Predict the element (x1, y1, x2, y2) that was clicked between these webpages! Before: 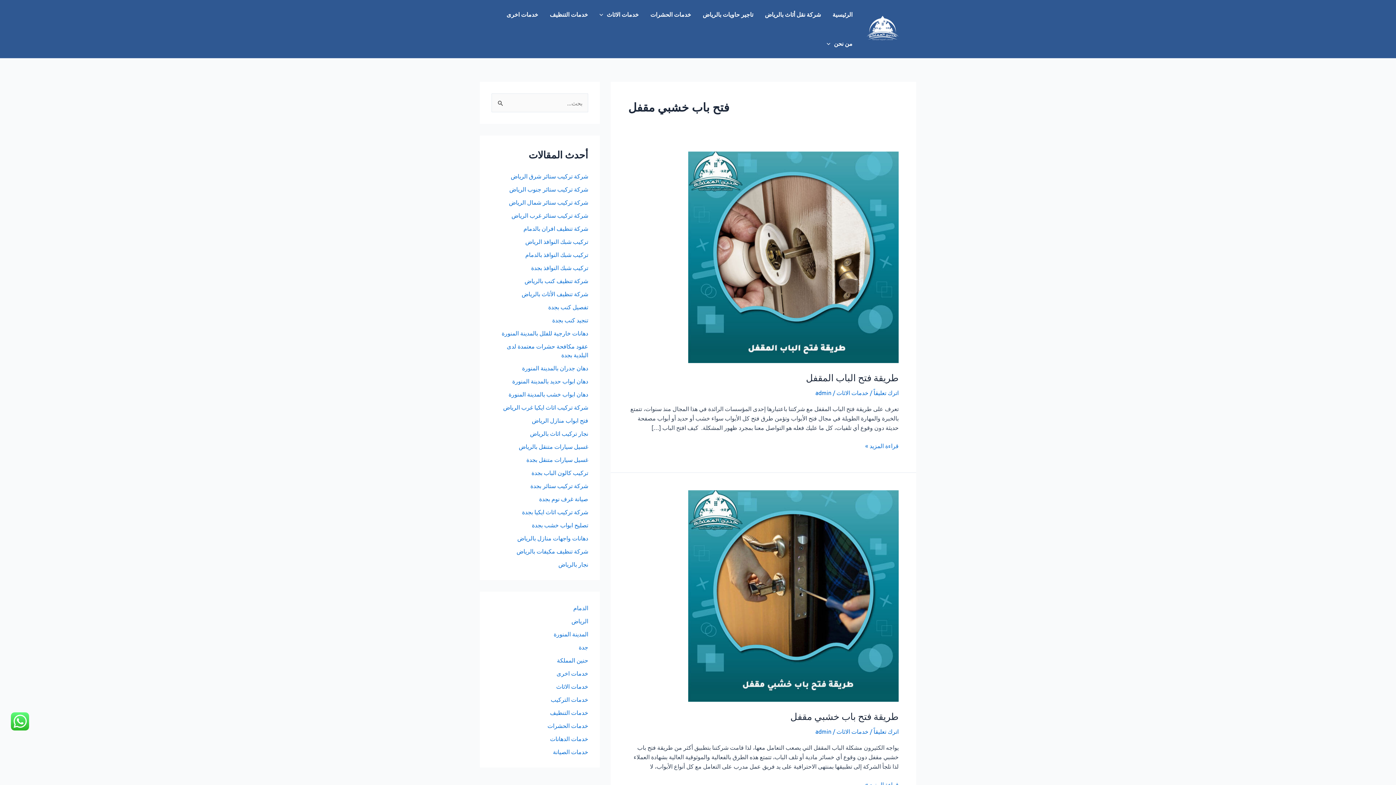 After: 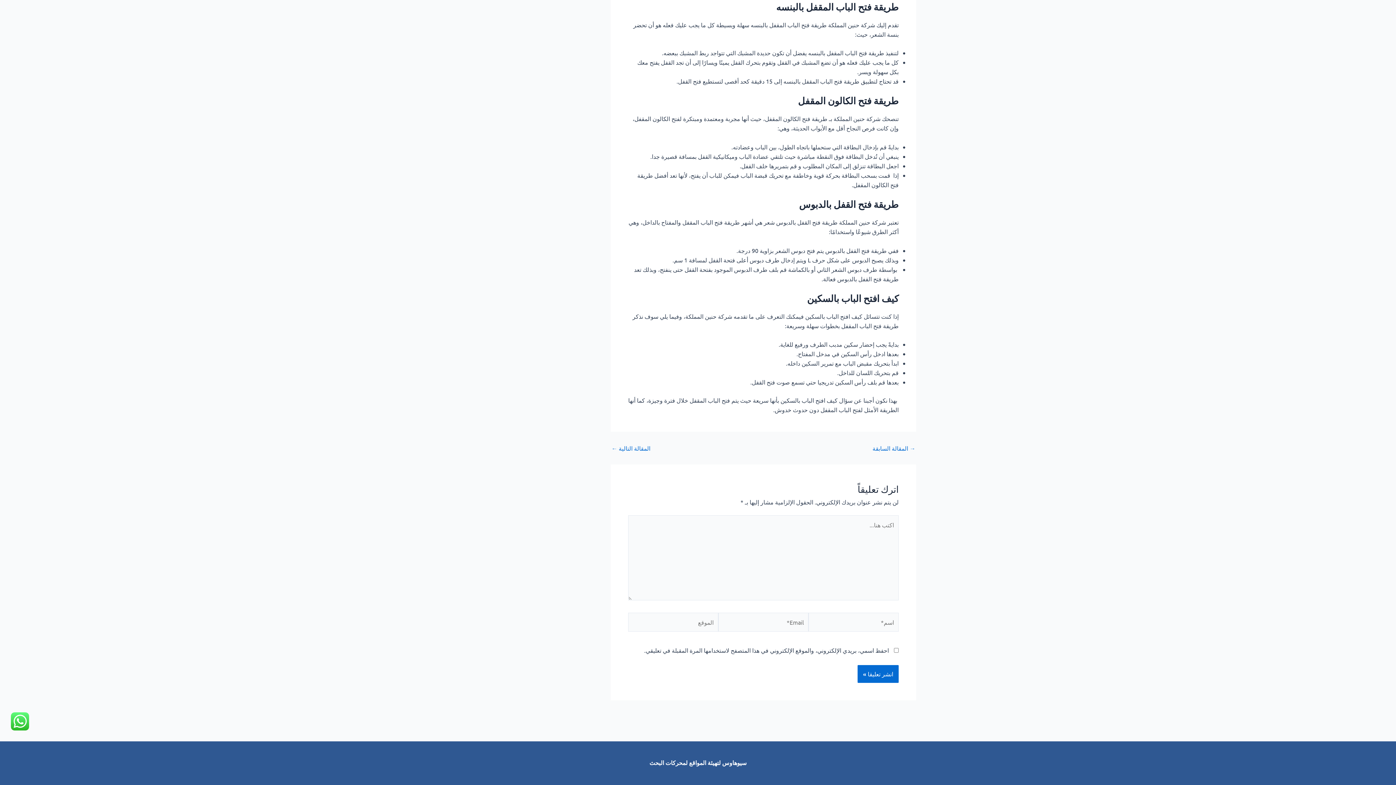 Action: label: اترك تعليقاً bbox: (873, 389, 898, 396)